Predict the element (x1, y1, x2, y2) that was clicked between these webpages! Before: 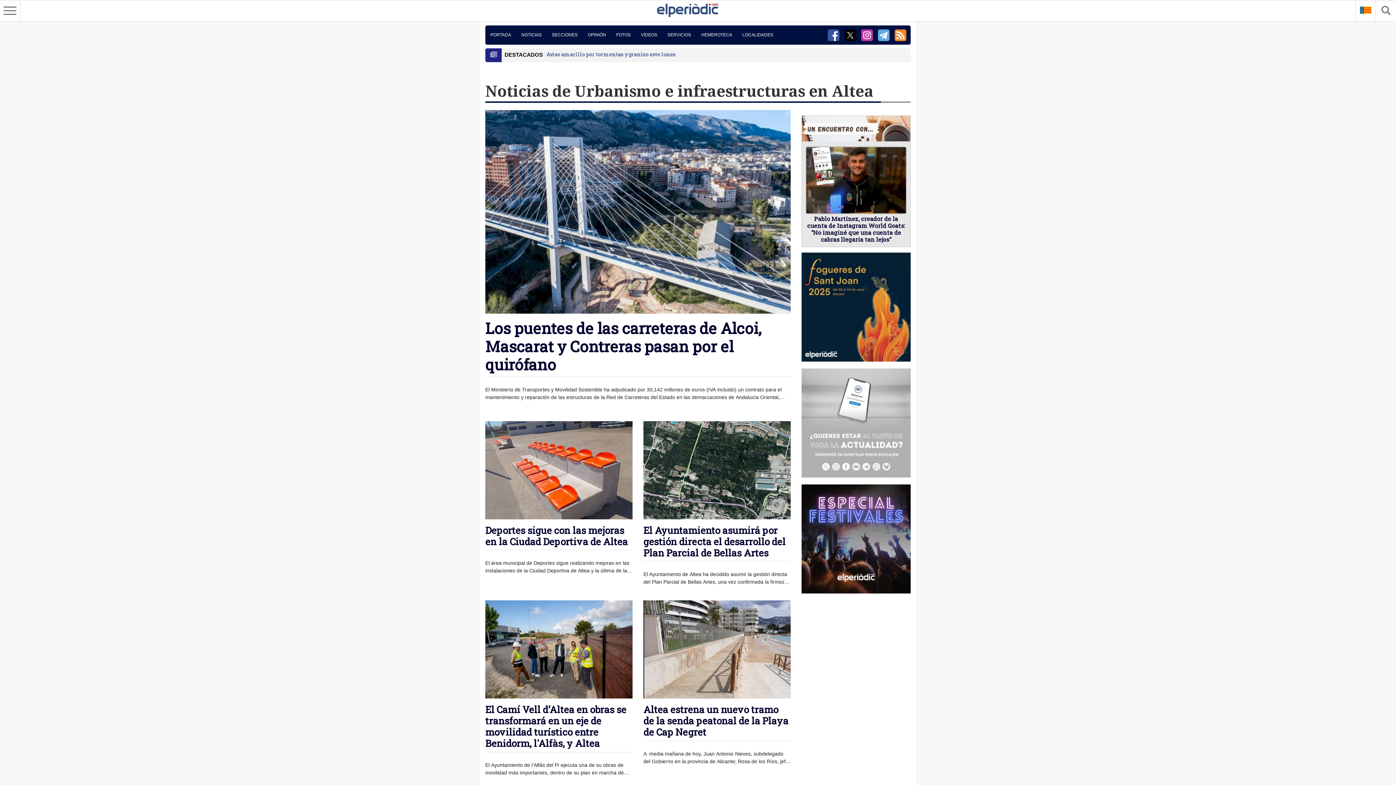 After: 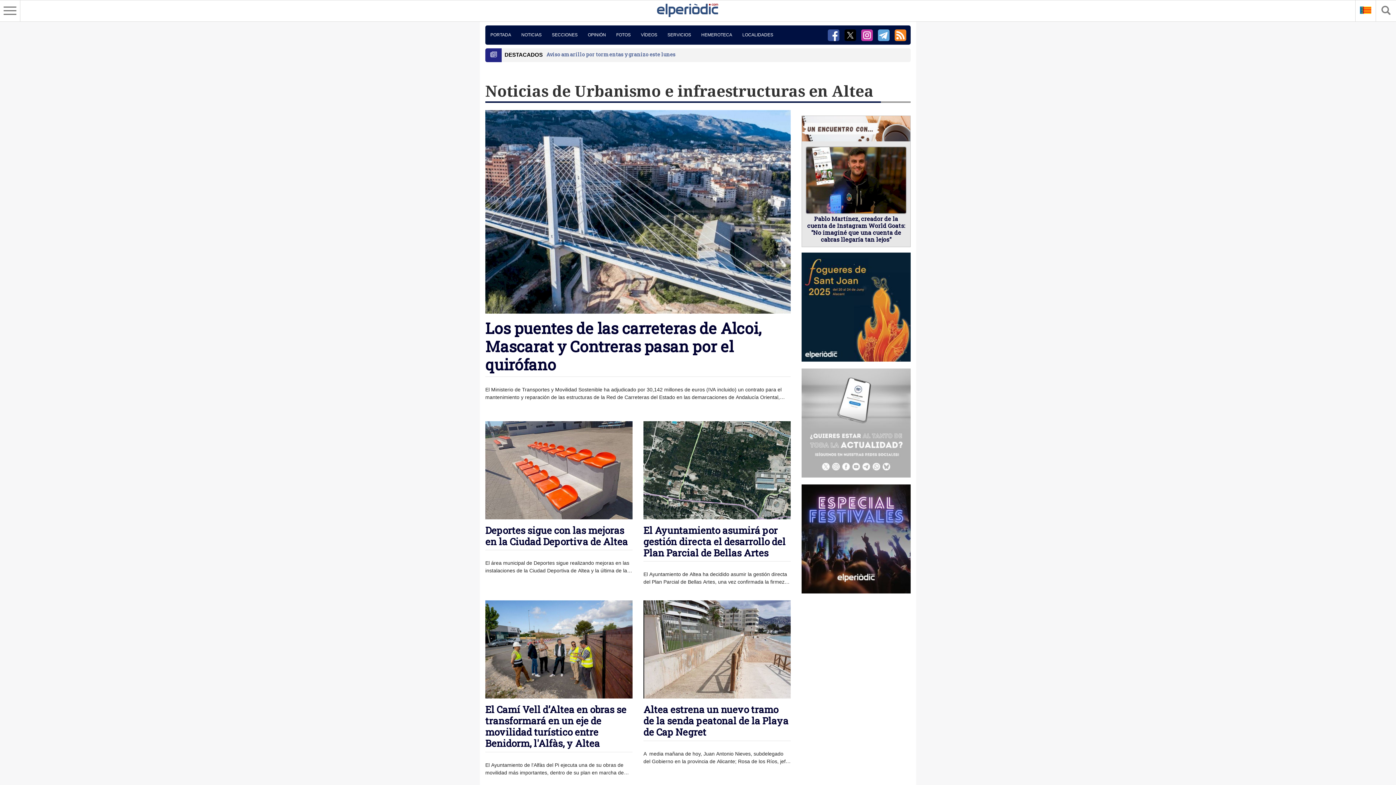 Action: bbox: (801, 588, 910, 594)